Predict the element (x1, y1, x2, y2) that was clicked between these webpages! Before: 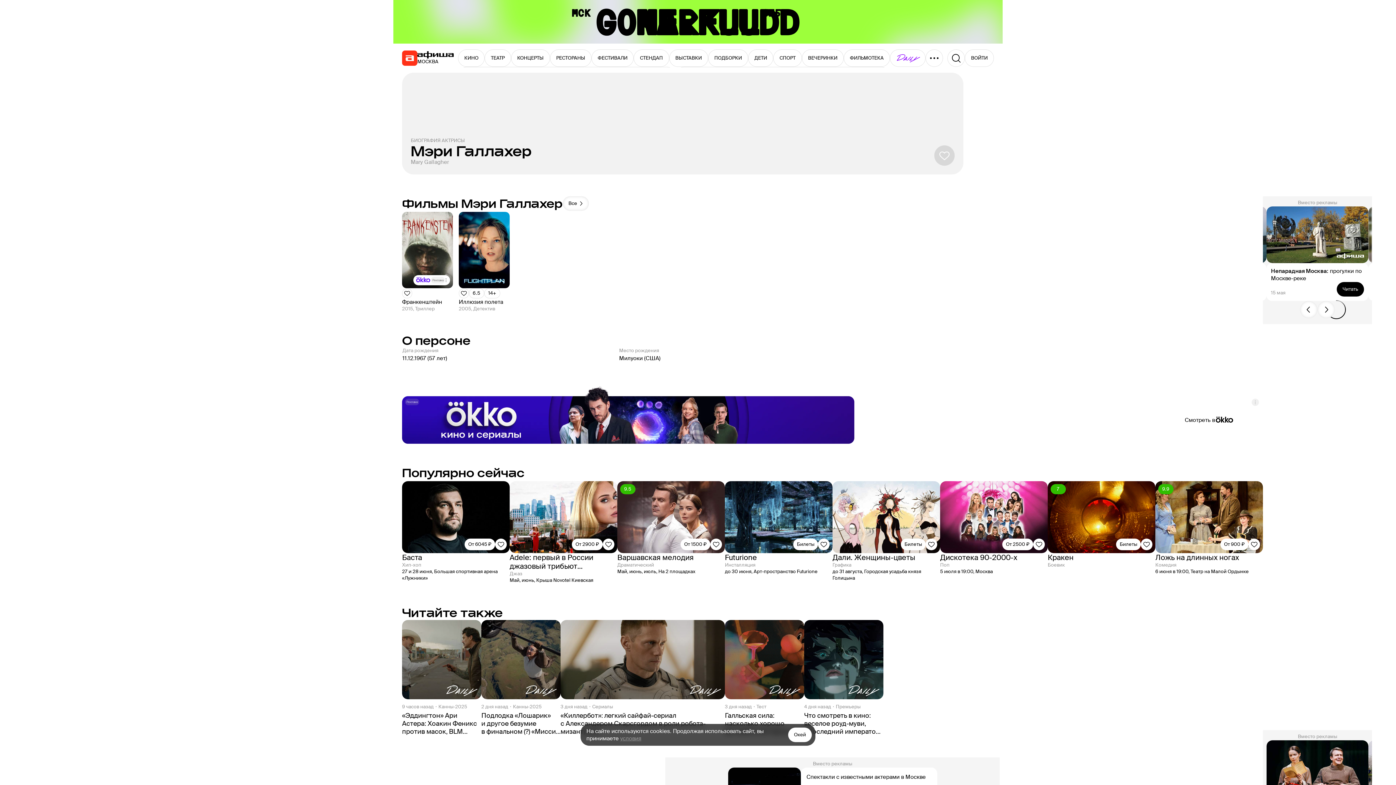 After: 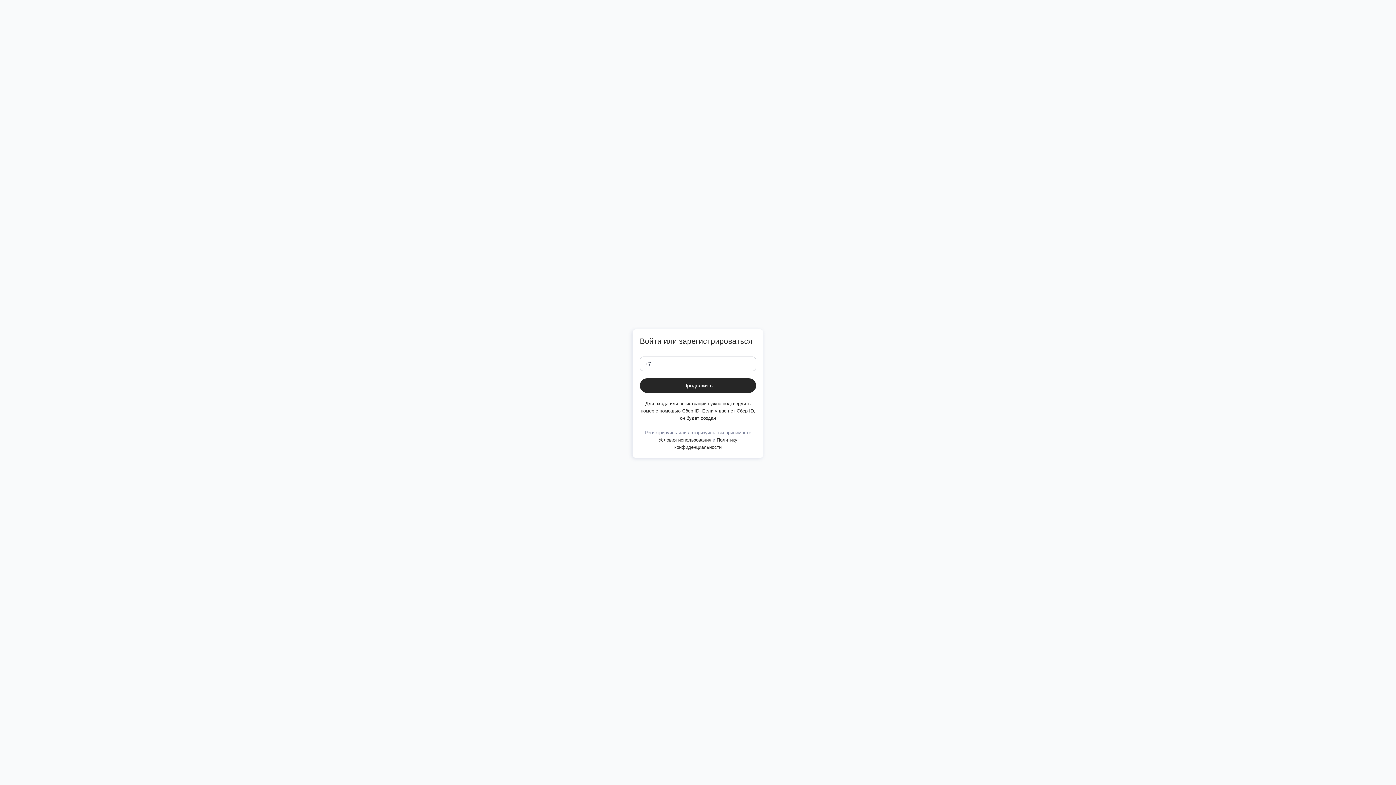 Action: bbox: (458, 288, 469, 298) label: Добавить в избанное